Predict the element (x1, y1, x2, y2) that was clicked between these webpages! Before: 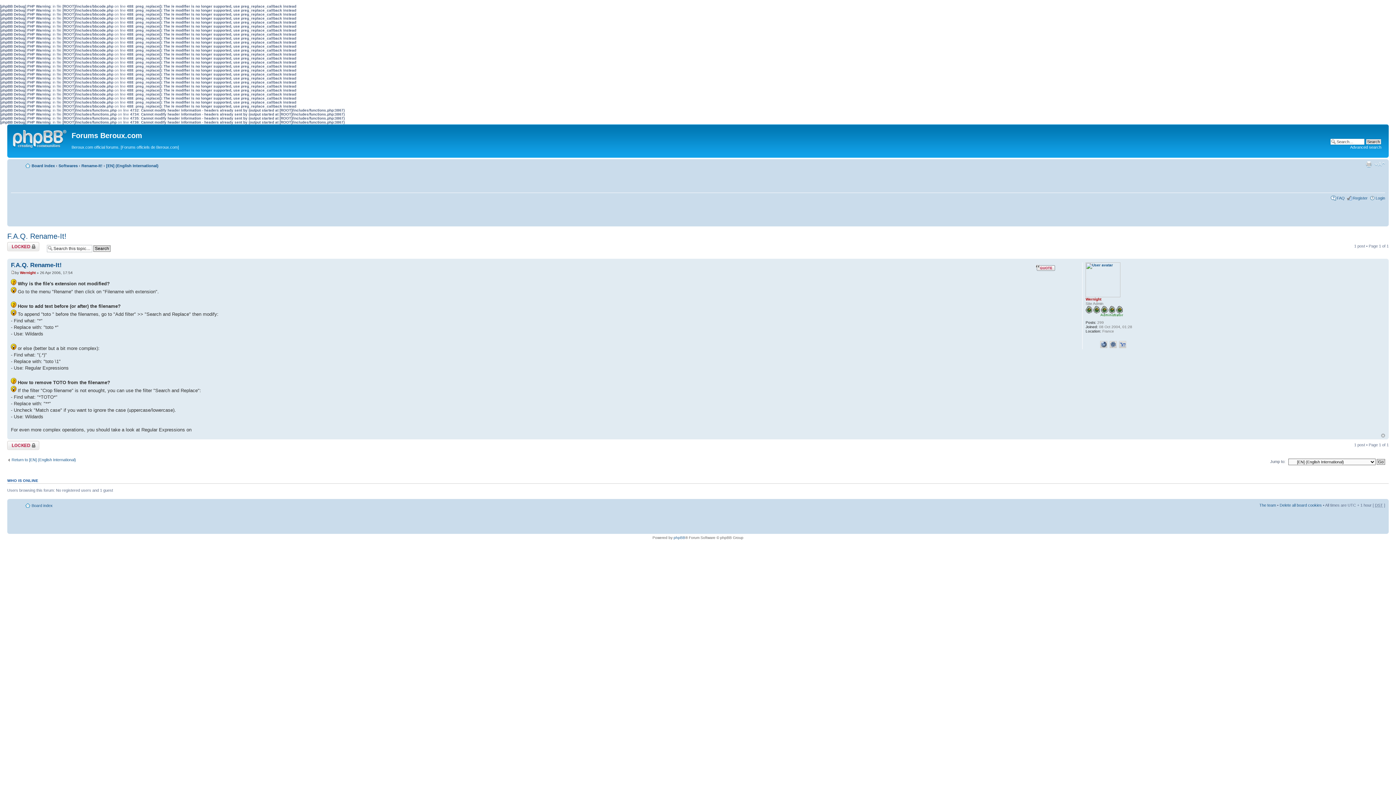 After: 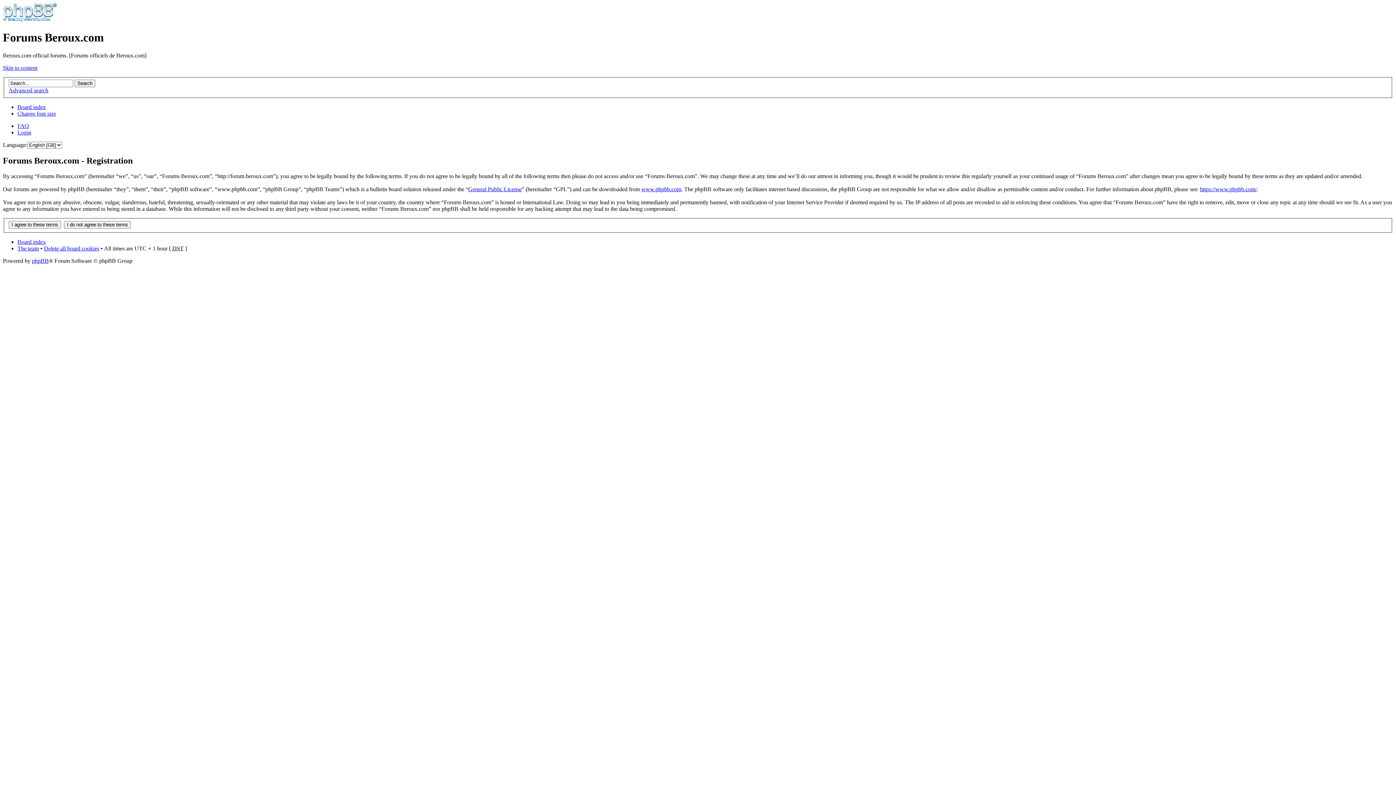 Action: label: Register bbox: (1353, 196, 1368, 200)